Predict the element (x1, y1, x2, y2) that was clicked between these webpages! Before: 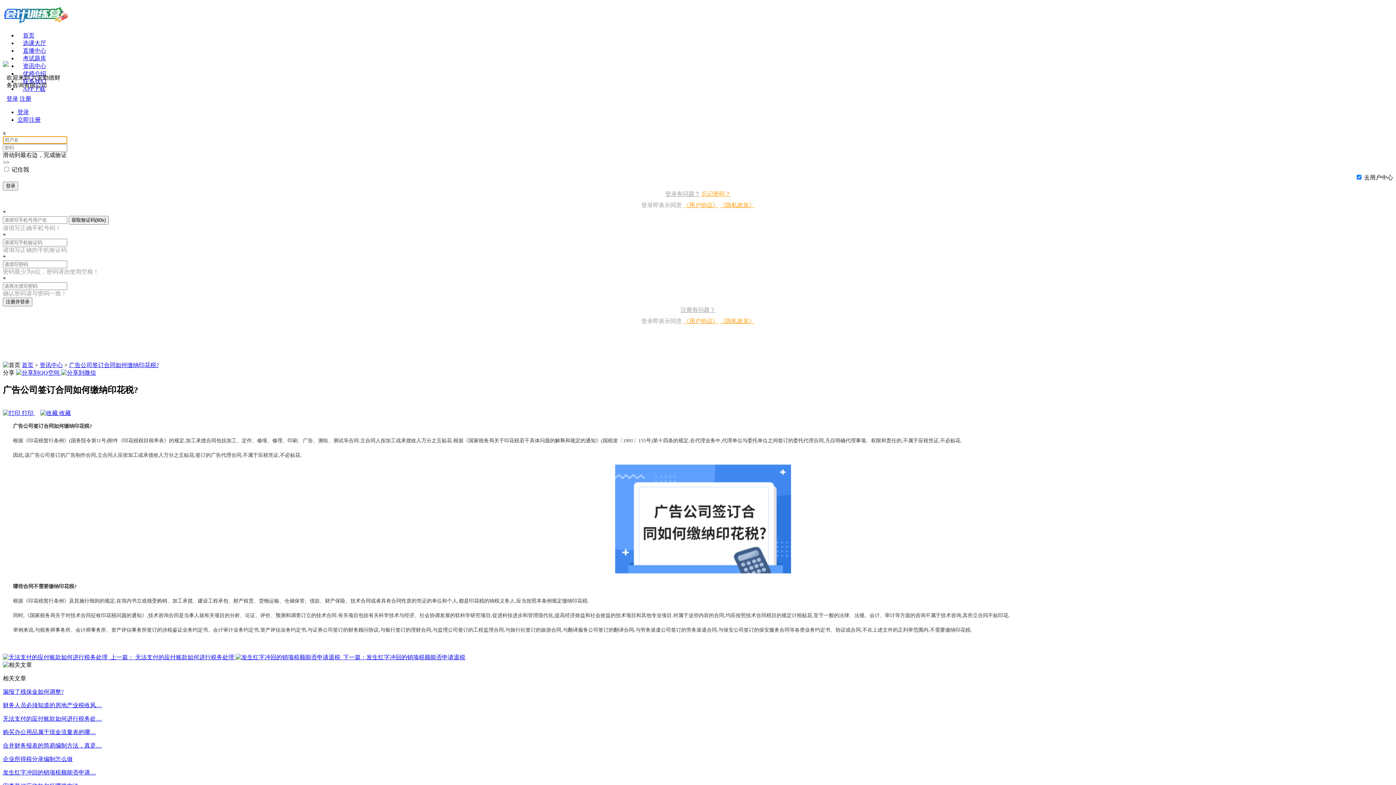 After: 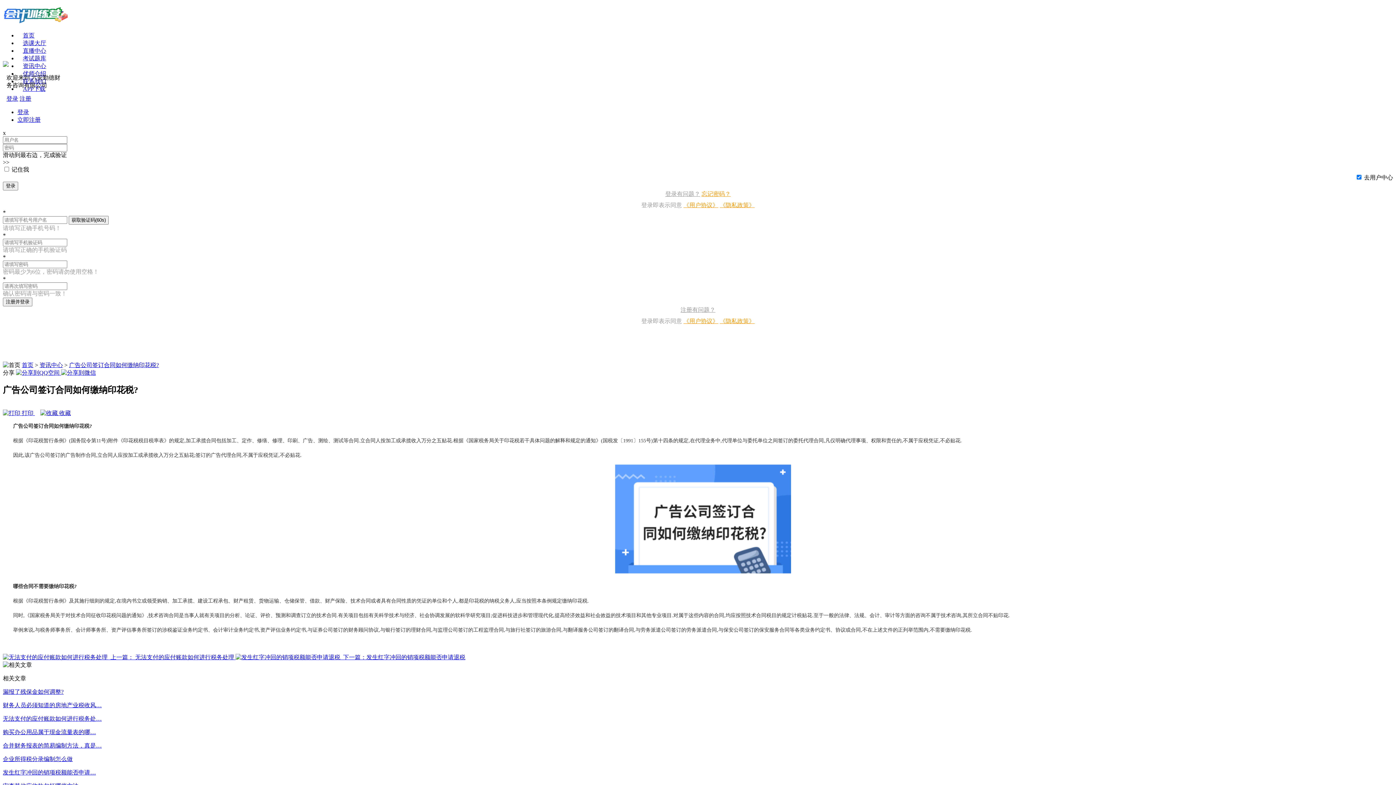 Action: bbox: (22, 40, 46, 46) label: 选课大厅